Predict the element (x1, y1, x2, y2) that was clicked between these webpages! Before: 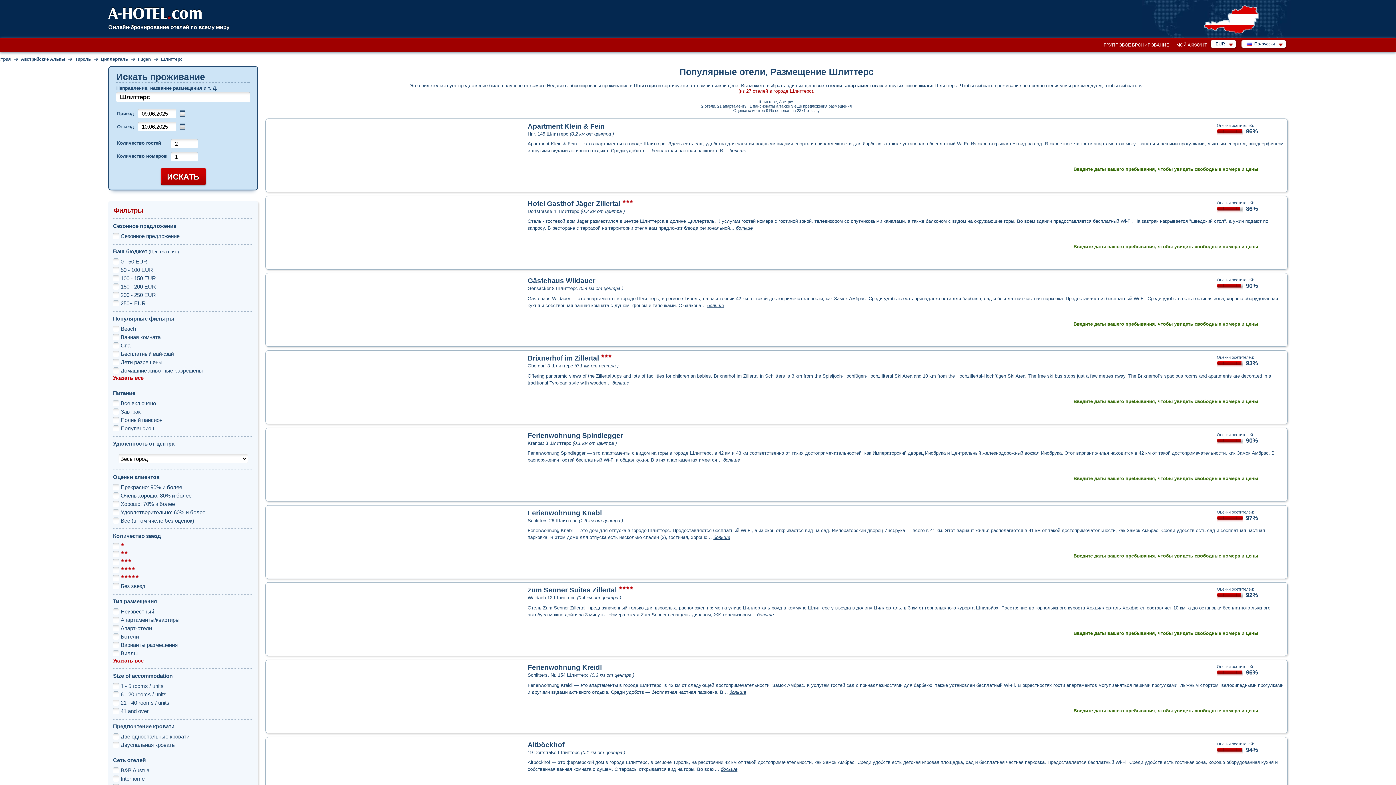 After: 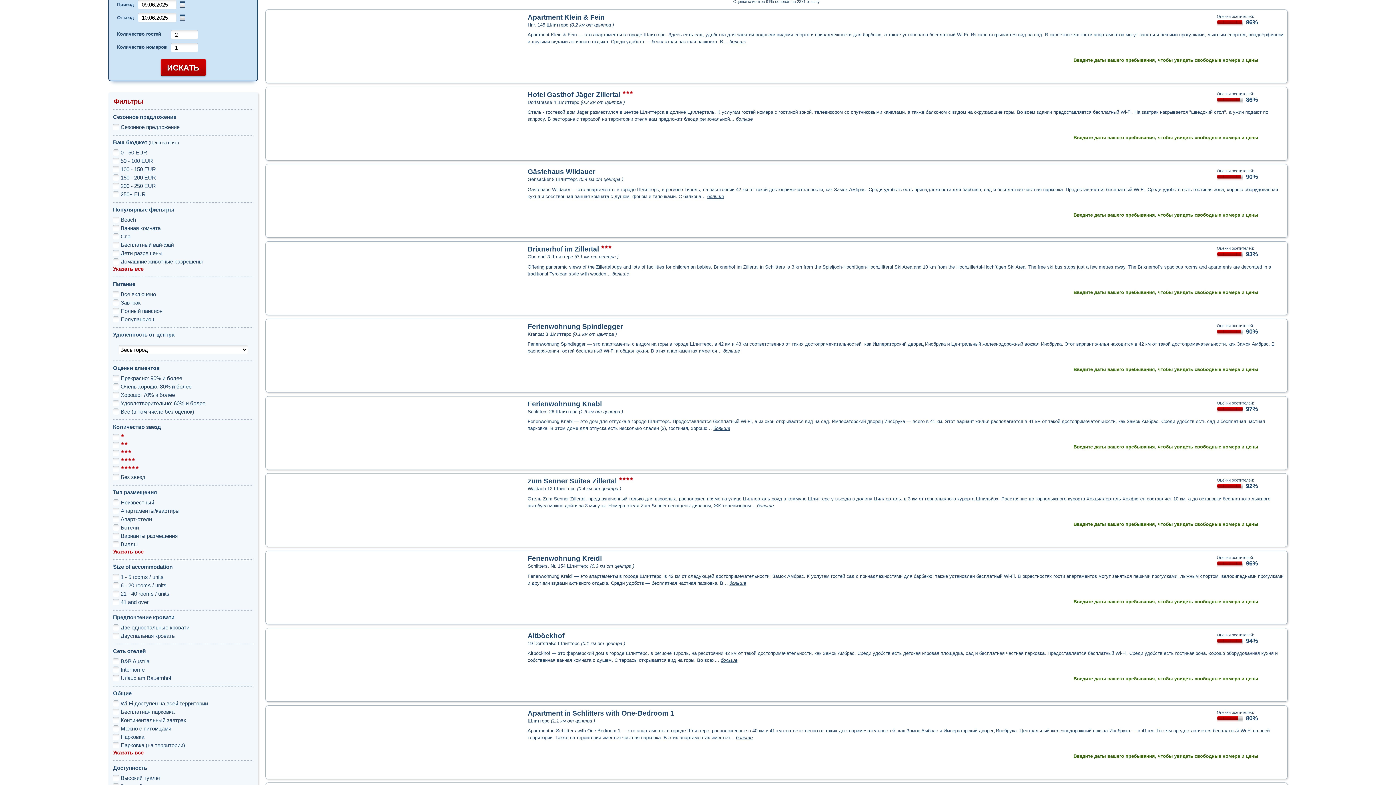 Action: label: Приезд bbox: (269, 475, 1284, 482)